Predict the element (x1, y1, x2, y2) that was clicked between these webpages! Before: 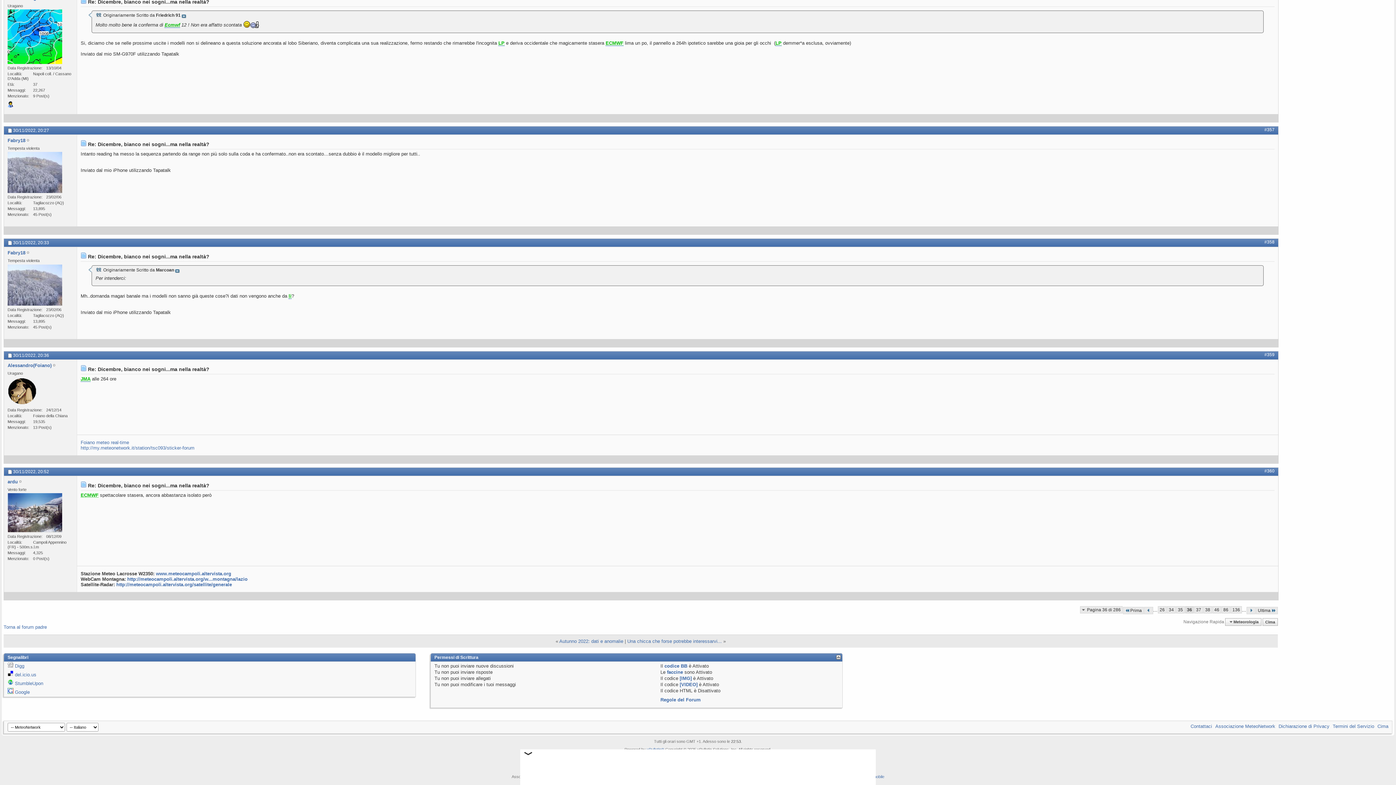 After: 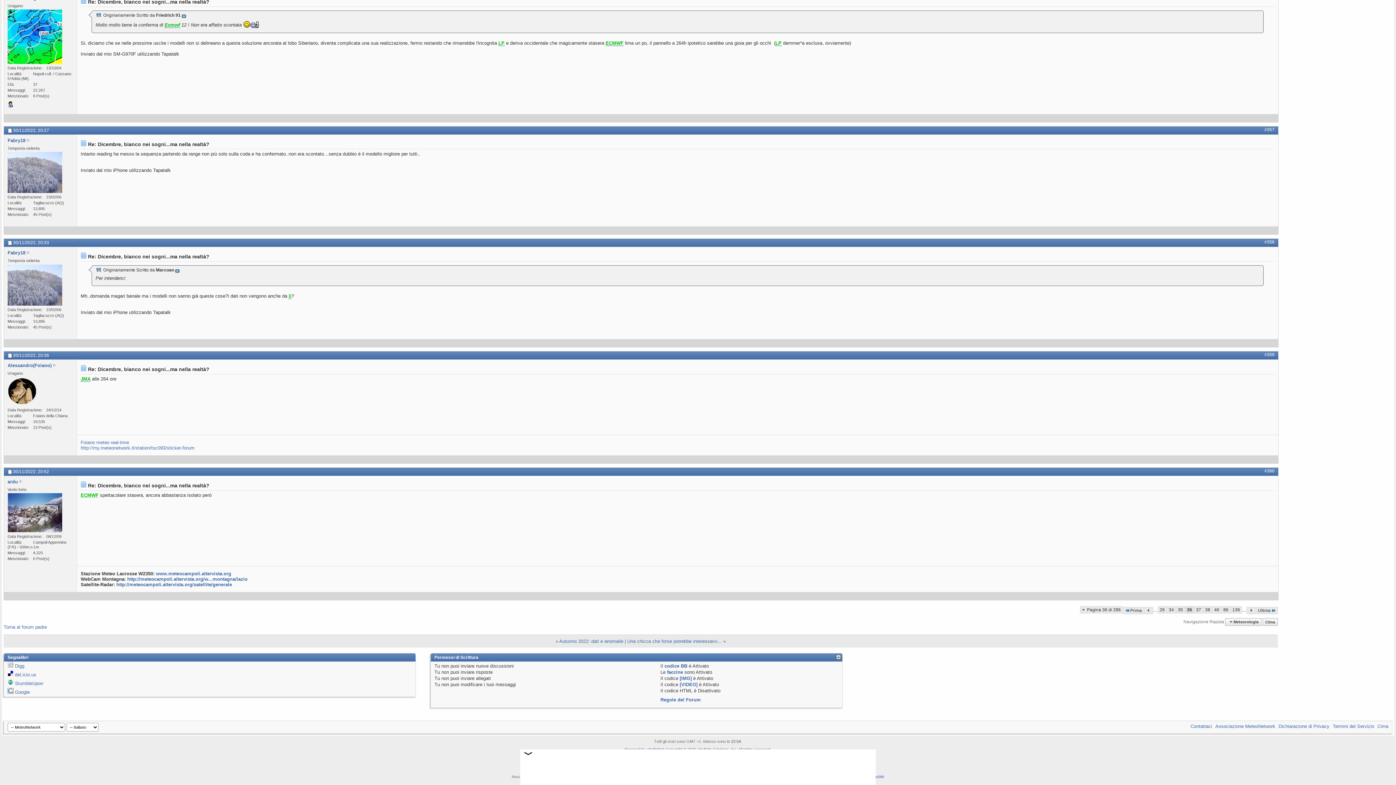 Action: bbox: (1264, 352, 1274, 357) label: #359